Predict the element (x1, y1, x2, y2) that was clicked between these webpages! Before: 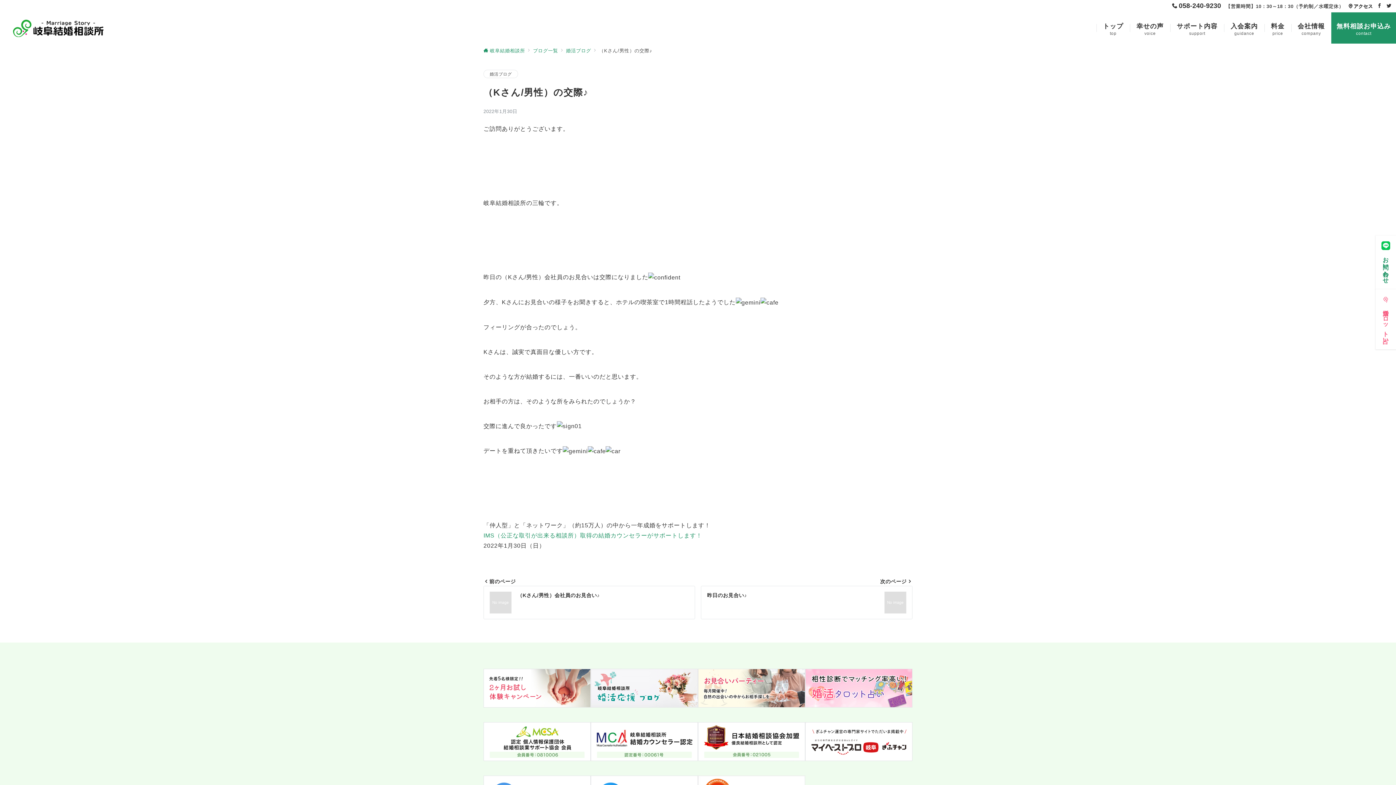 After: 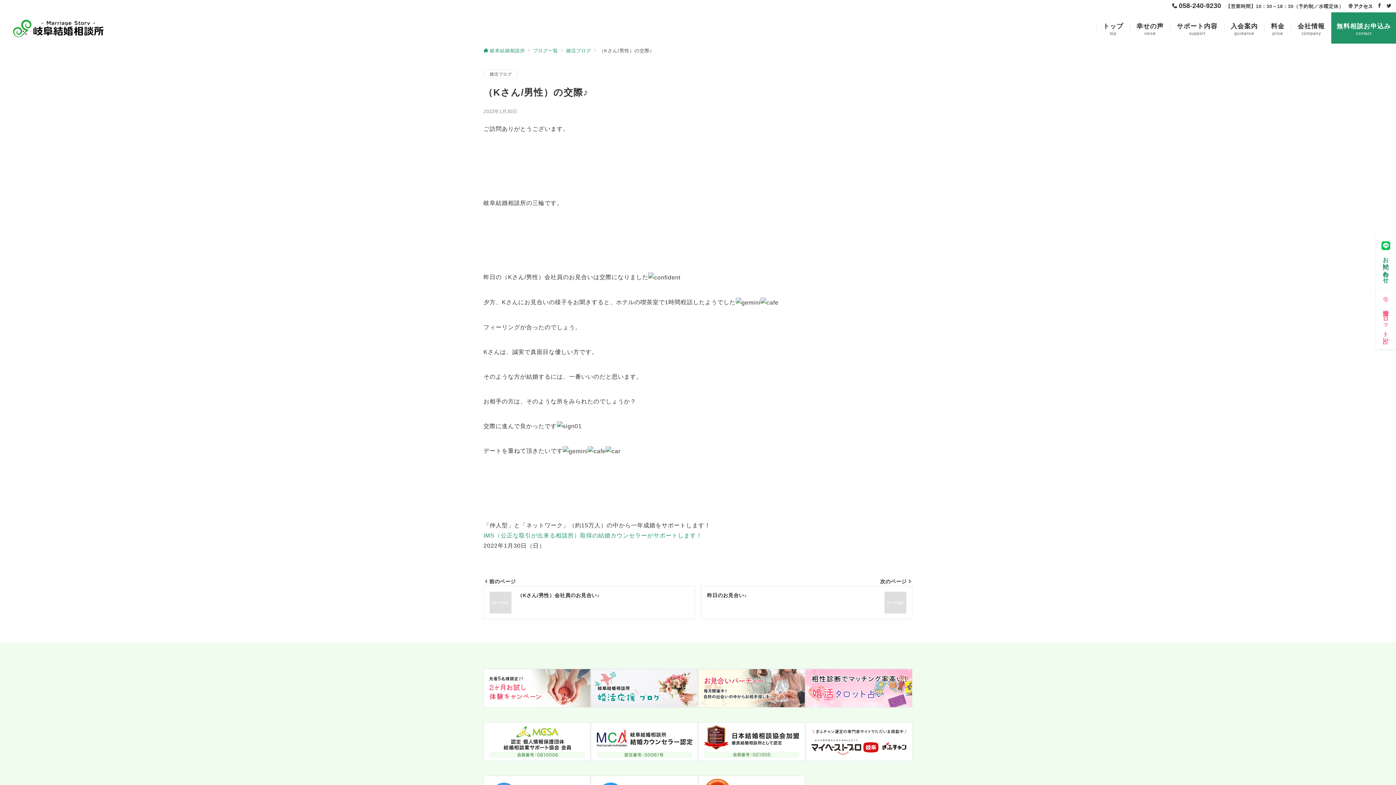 Action: bbox: (483, 722, 590, 761)